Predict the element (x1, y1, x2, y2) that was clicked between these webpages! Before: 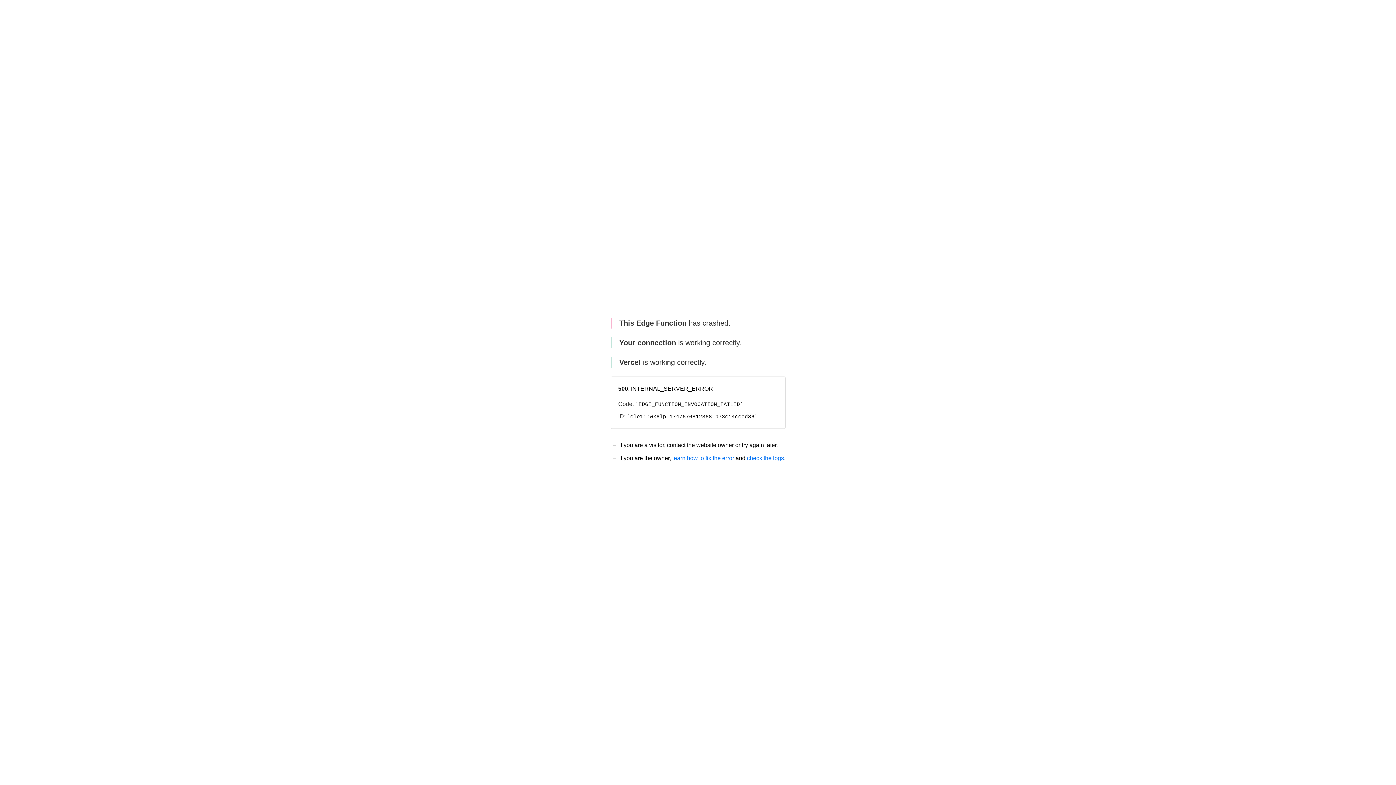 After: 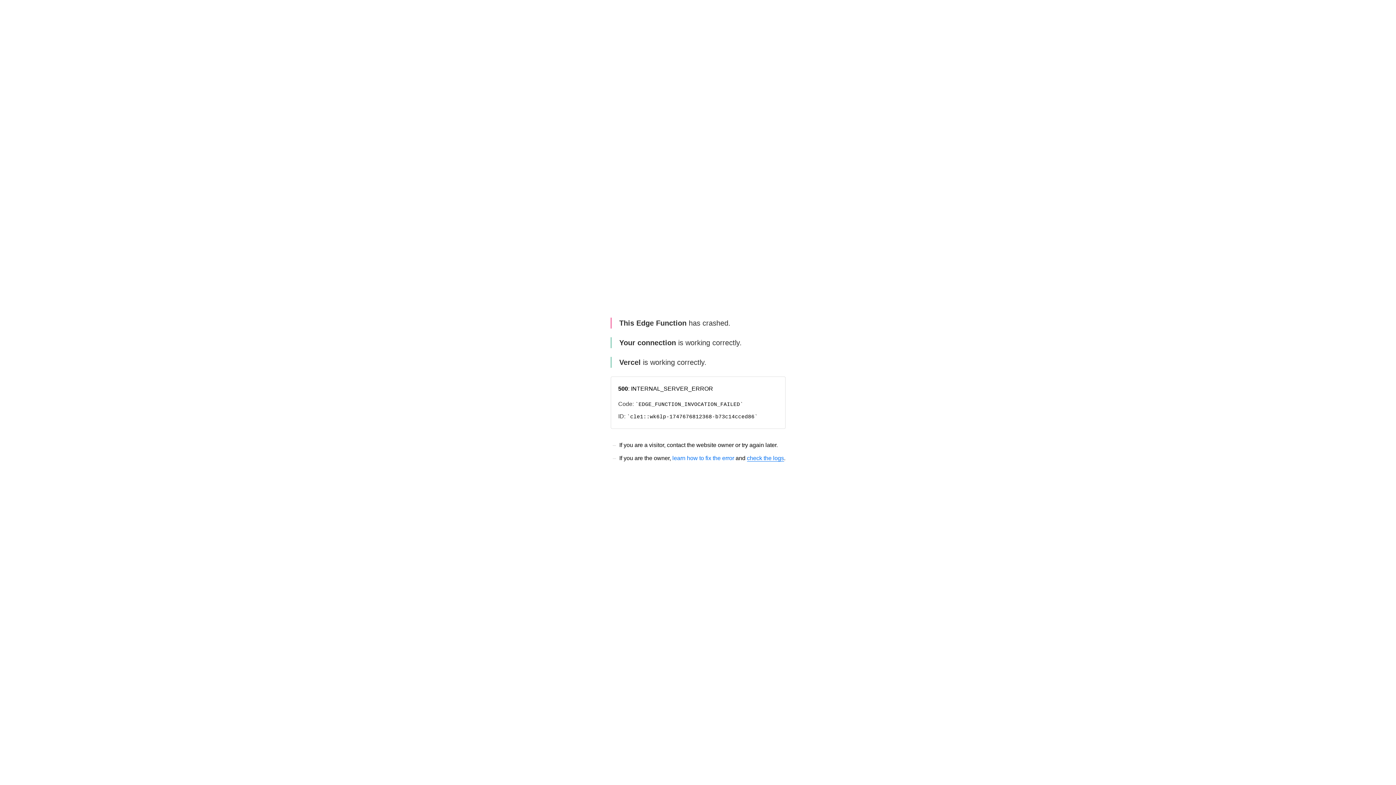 Action: label: check the logs bbox: (747, 455, 784, 461)